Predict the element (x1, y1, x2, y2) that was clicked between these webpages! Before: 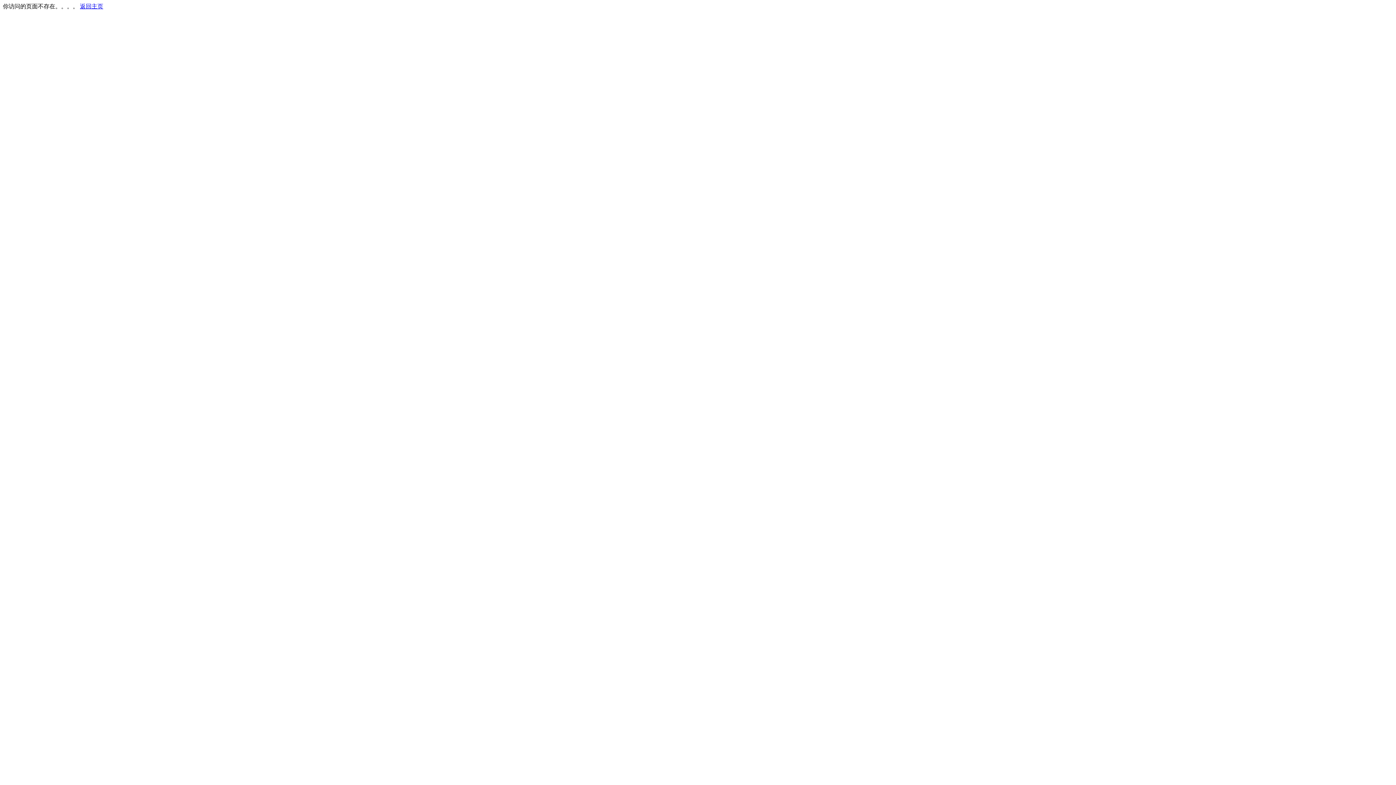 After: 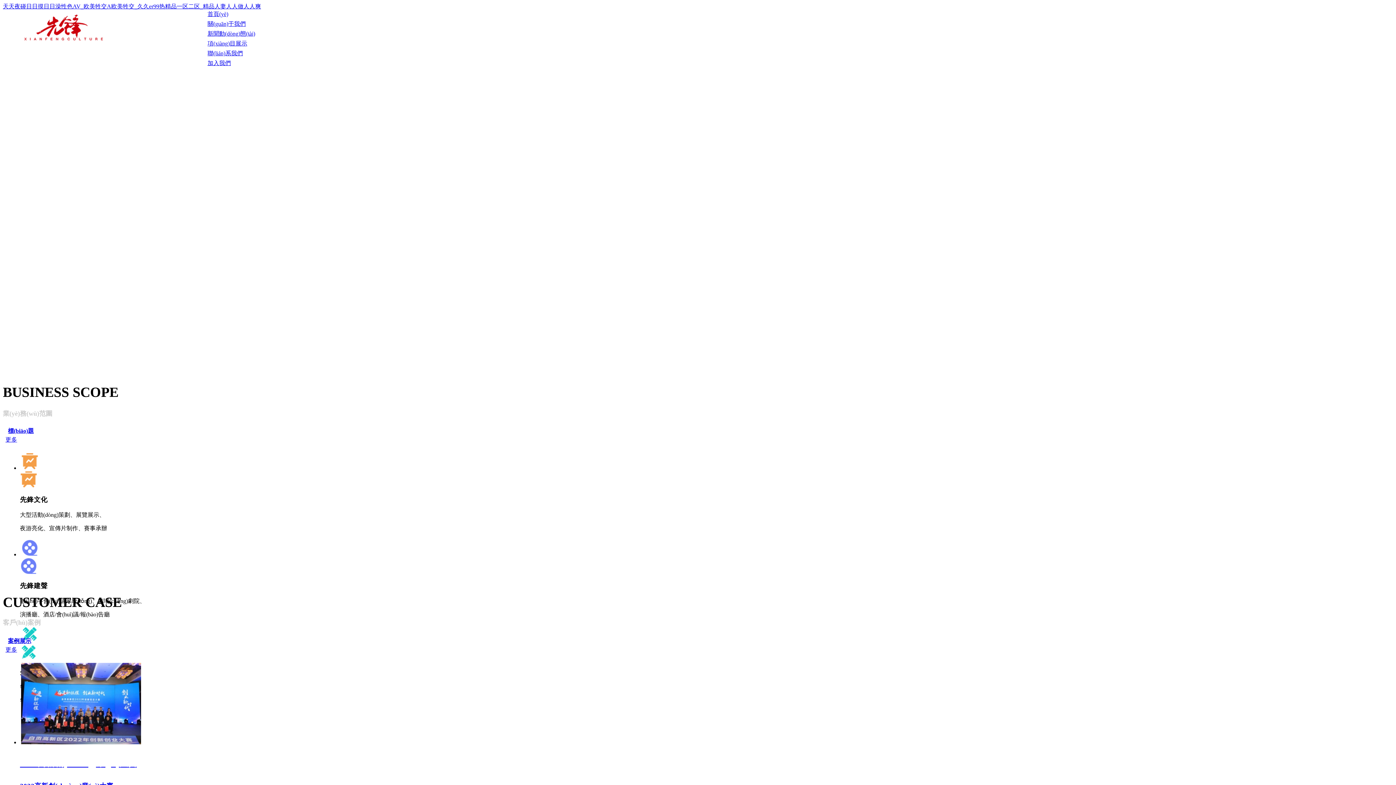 Action: label: 返回主页 bbox: (80, 3, 103, 9)